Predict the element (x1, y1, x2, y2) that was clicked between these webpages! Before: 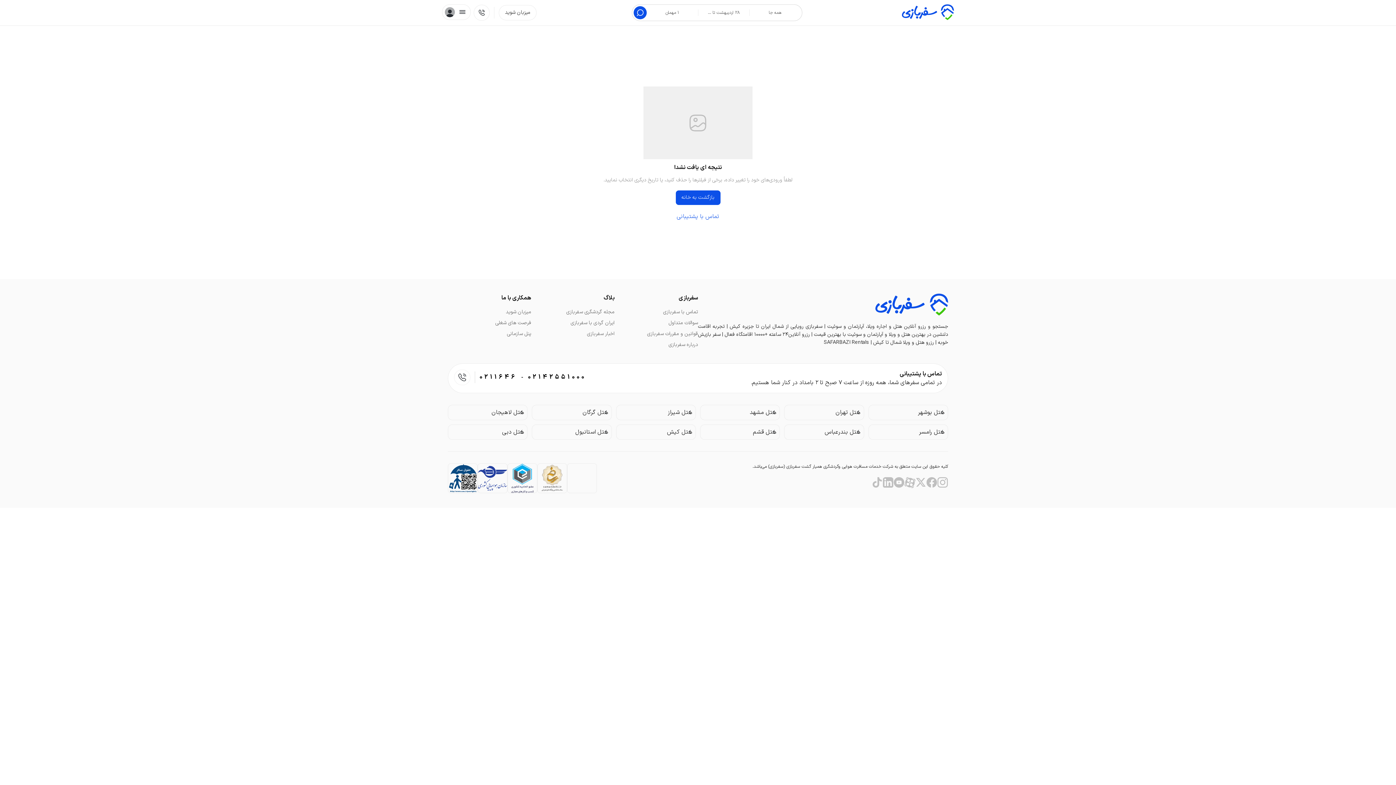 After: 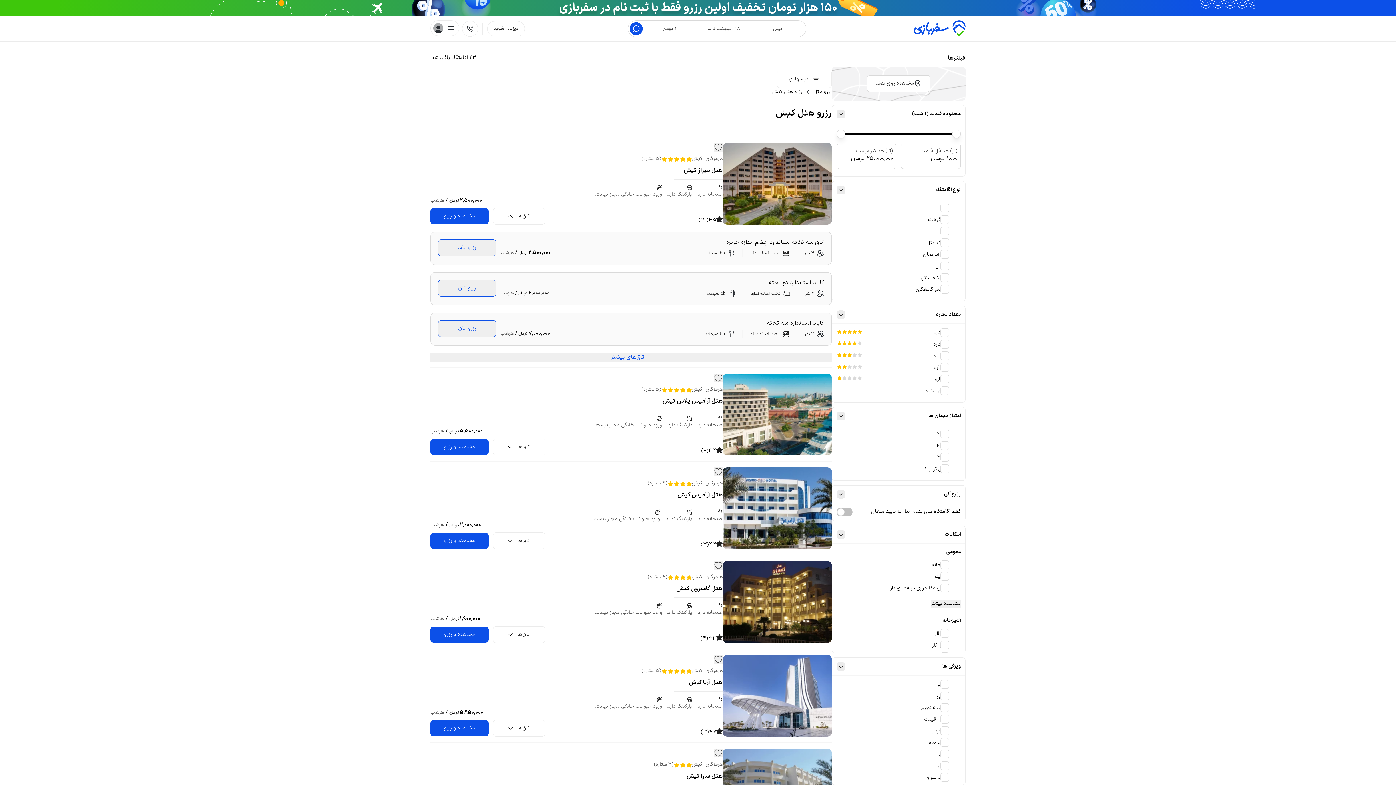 Action: bbox: (616, 424, 696, 439) label: هتل کیش